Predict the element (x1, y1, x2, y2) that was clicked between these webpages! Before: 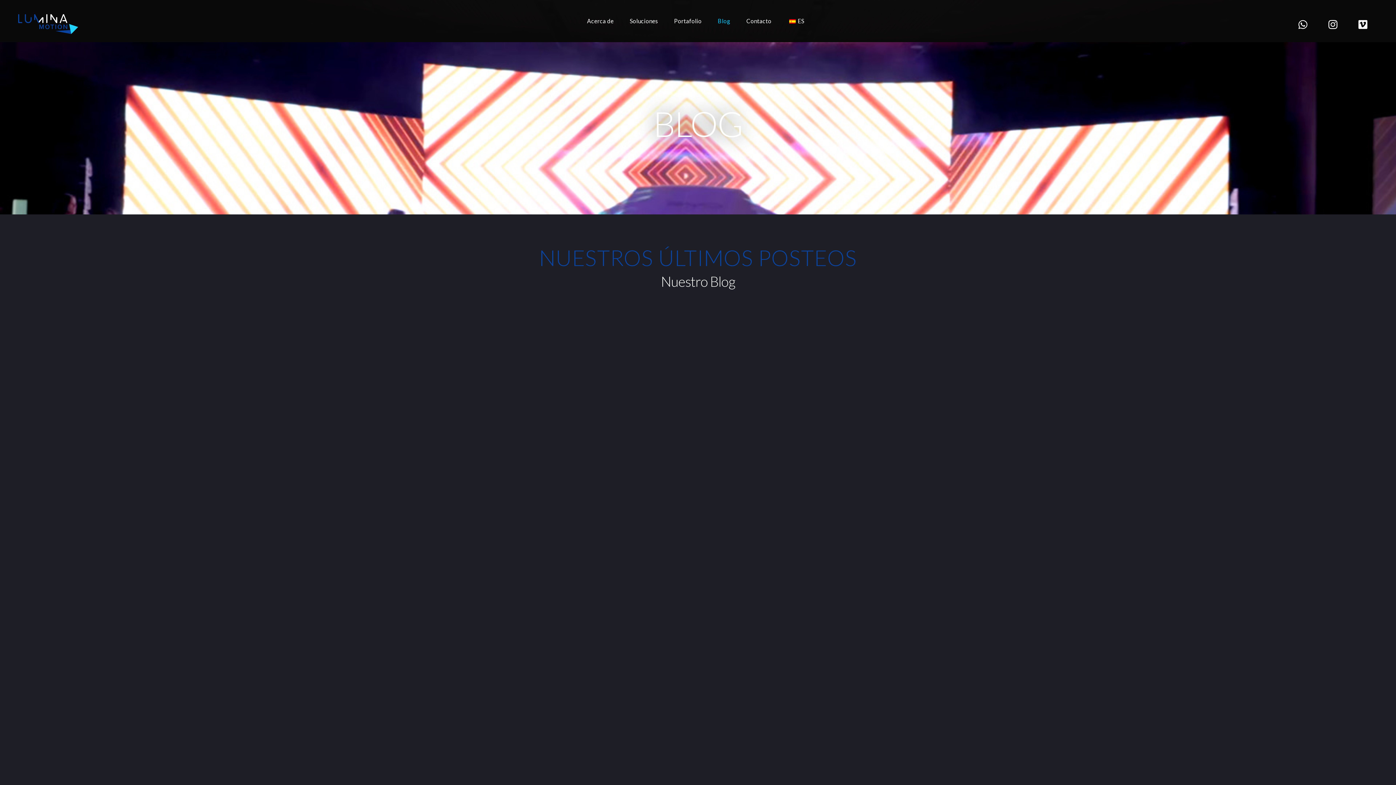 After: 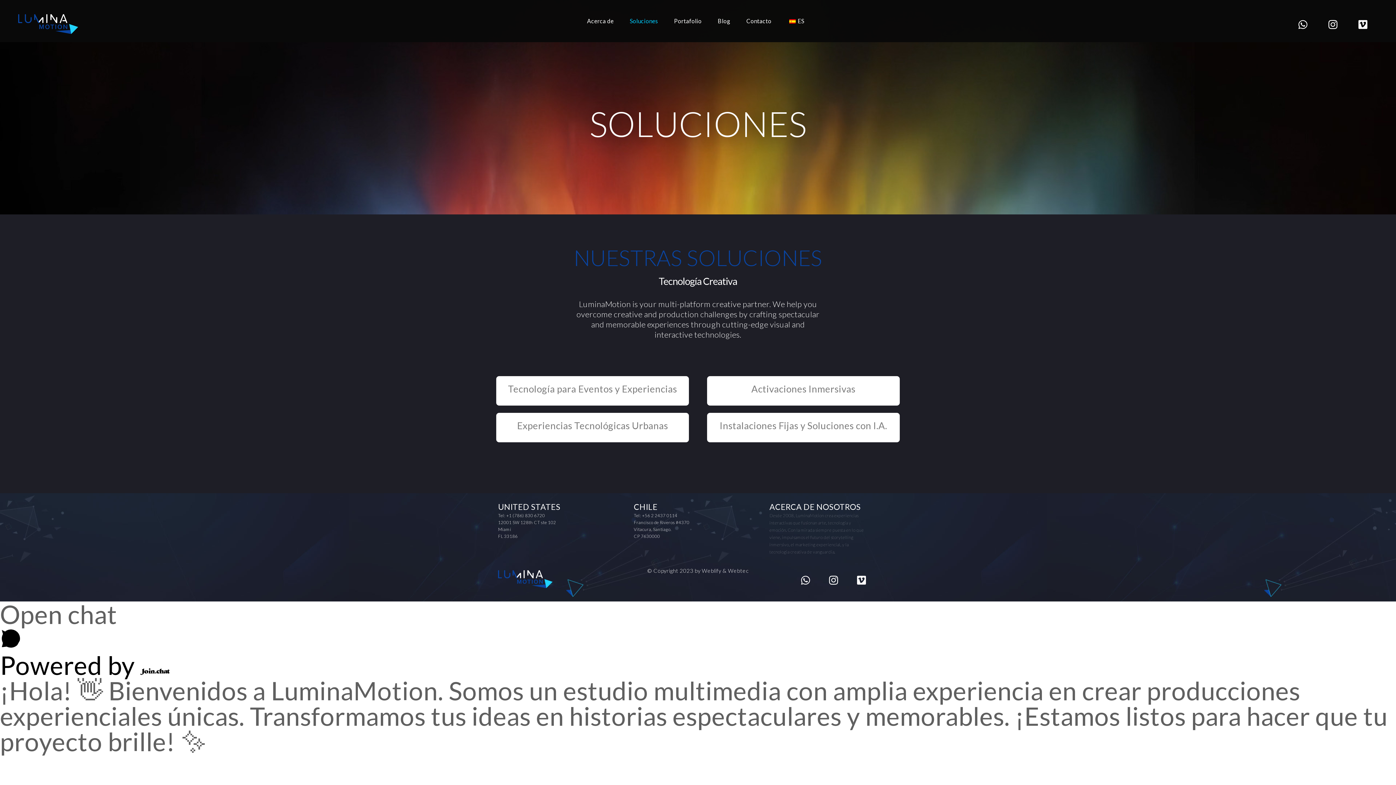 Action: label: Soluciones bbox: (625, 8, 662, 33)